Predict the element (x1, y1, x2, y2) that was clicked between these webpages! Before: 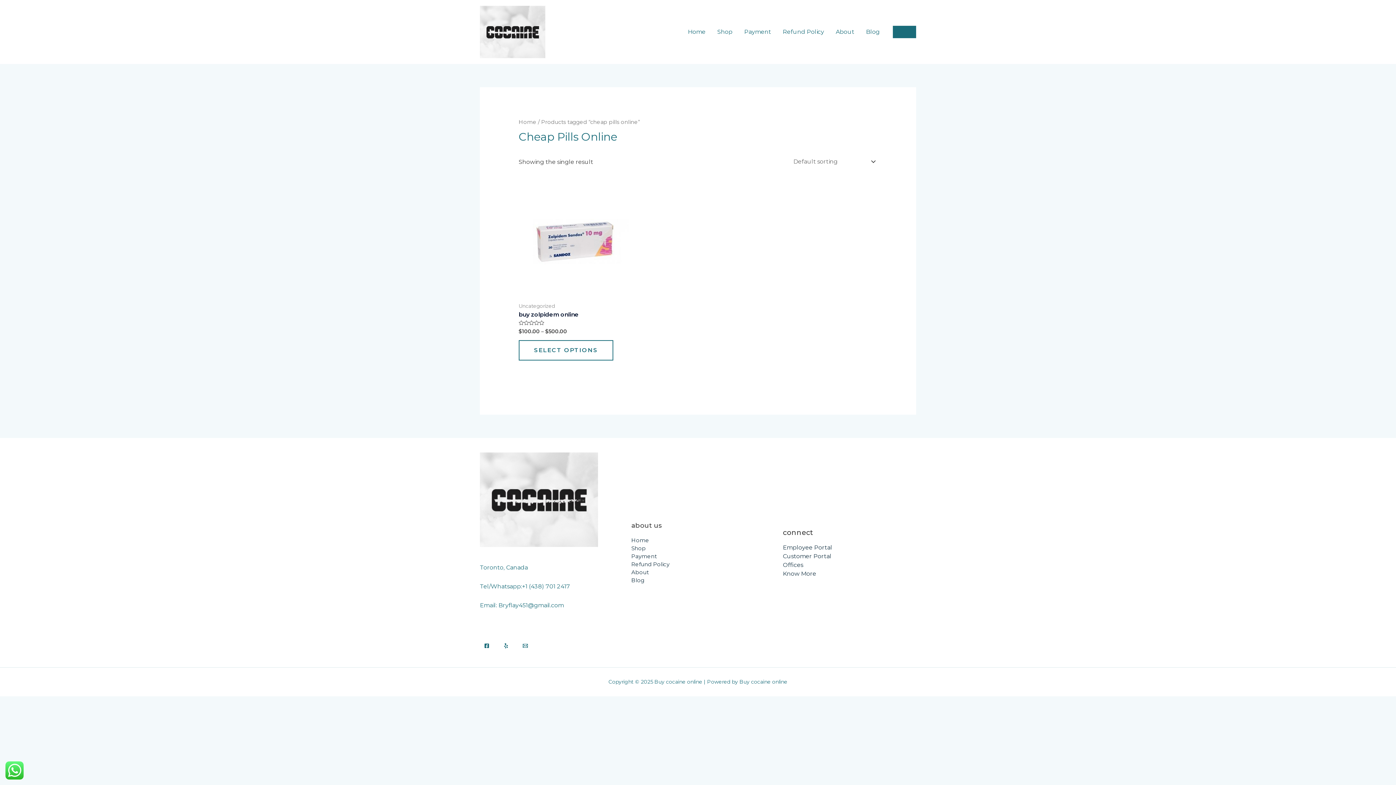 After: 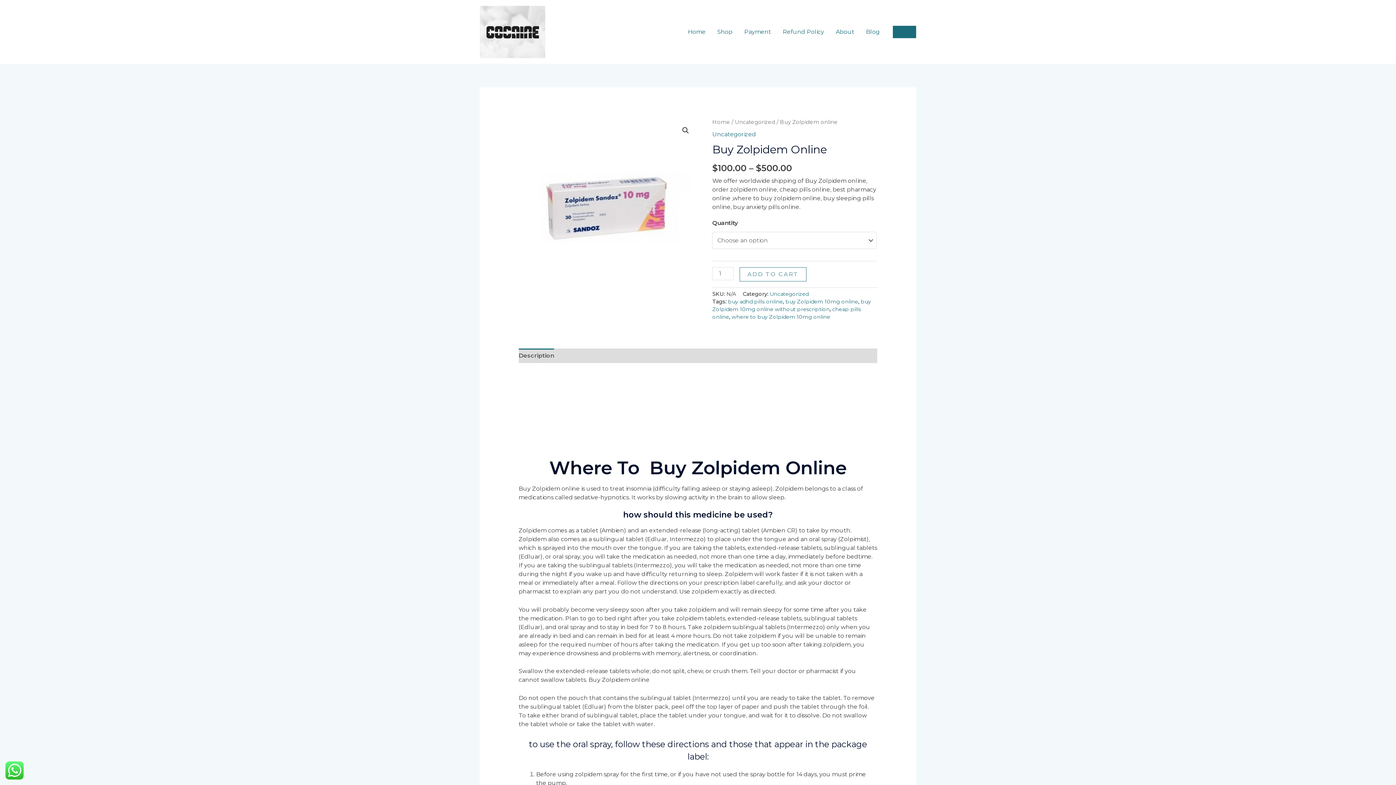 Action: bbox: (518, 340, 613, 360) label: Select options for “Buy Zolpidem online”